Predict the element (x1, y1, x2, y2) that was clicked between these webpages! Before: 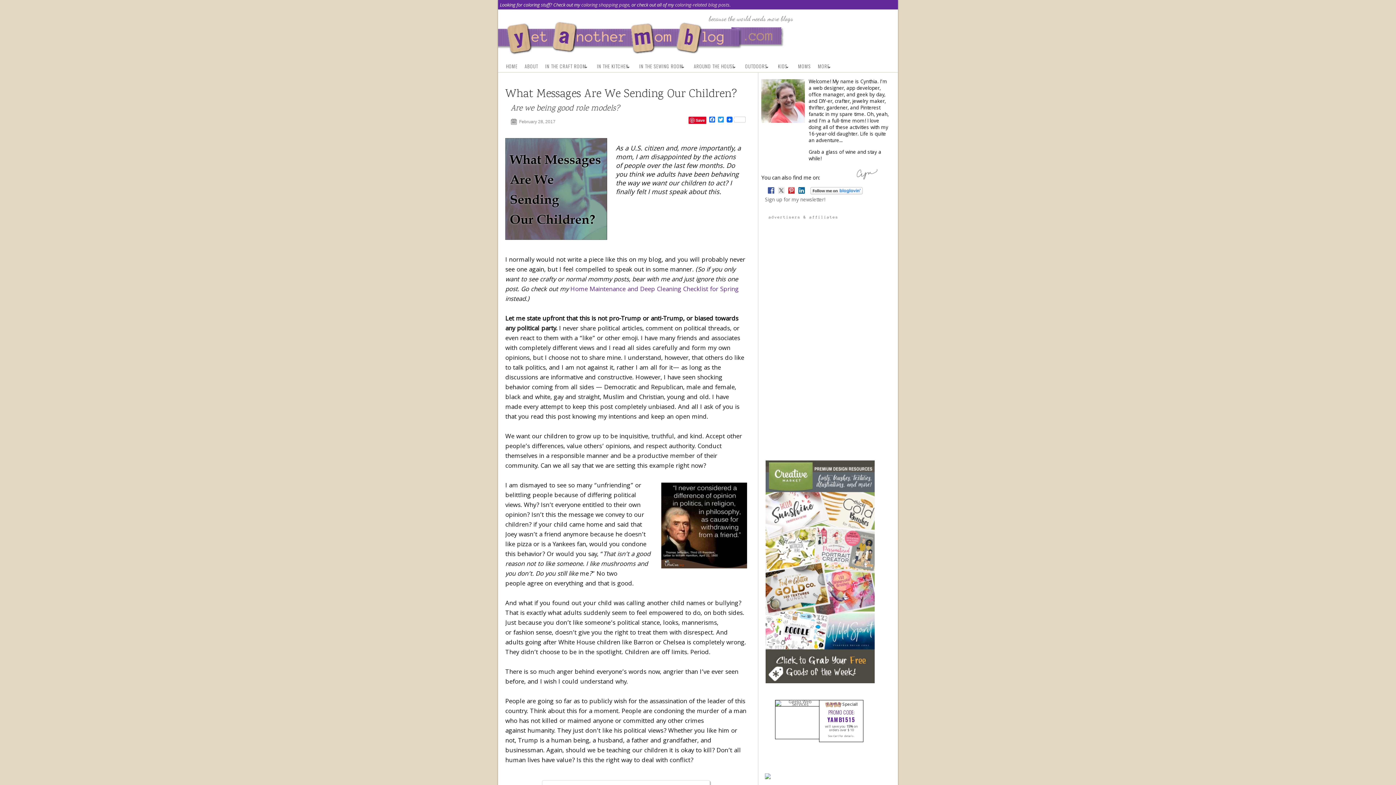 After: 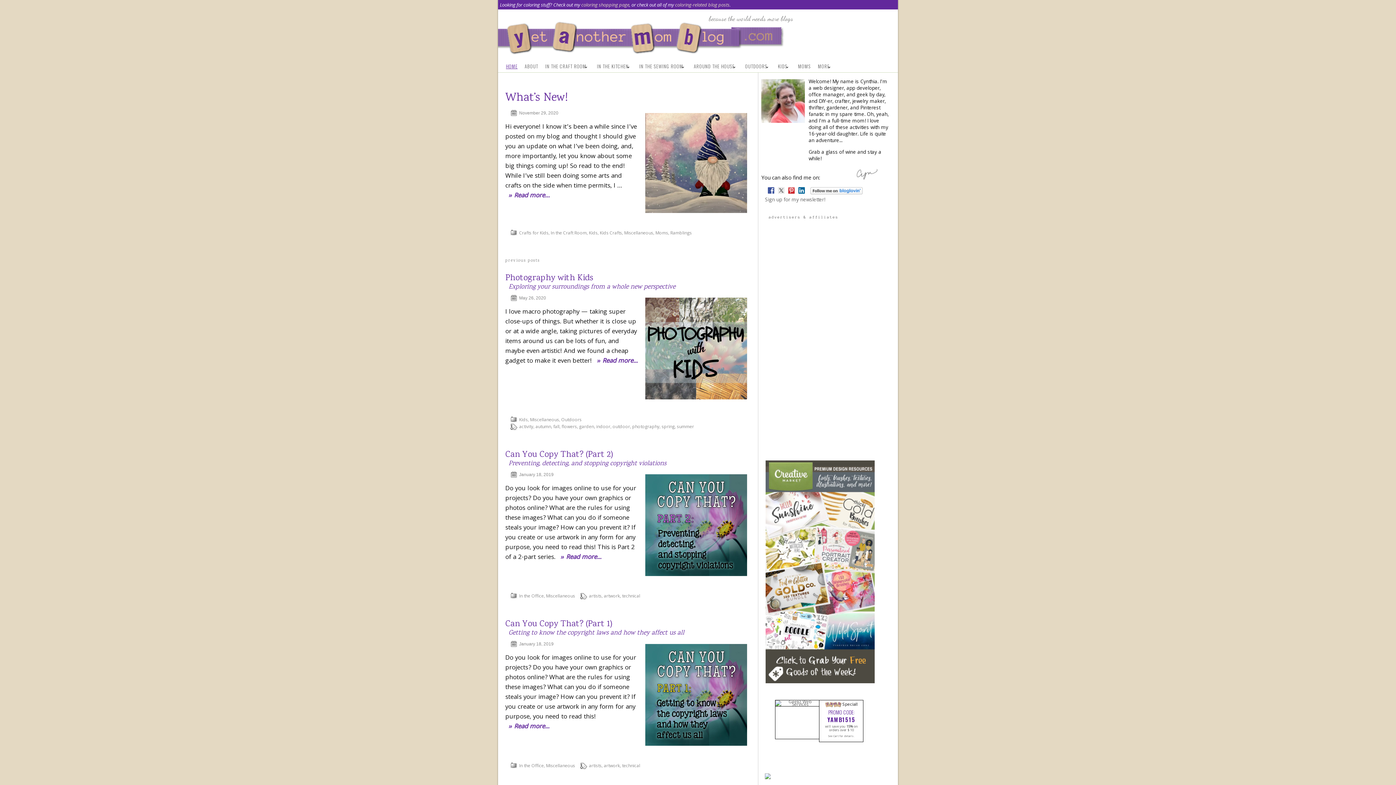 Action: bbox: (502, 60, 521, 72) label: HOME